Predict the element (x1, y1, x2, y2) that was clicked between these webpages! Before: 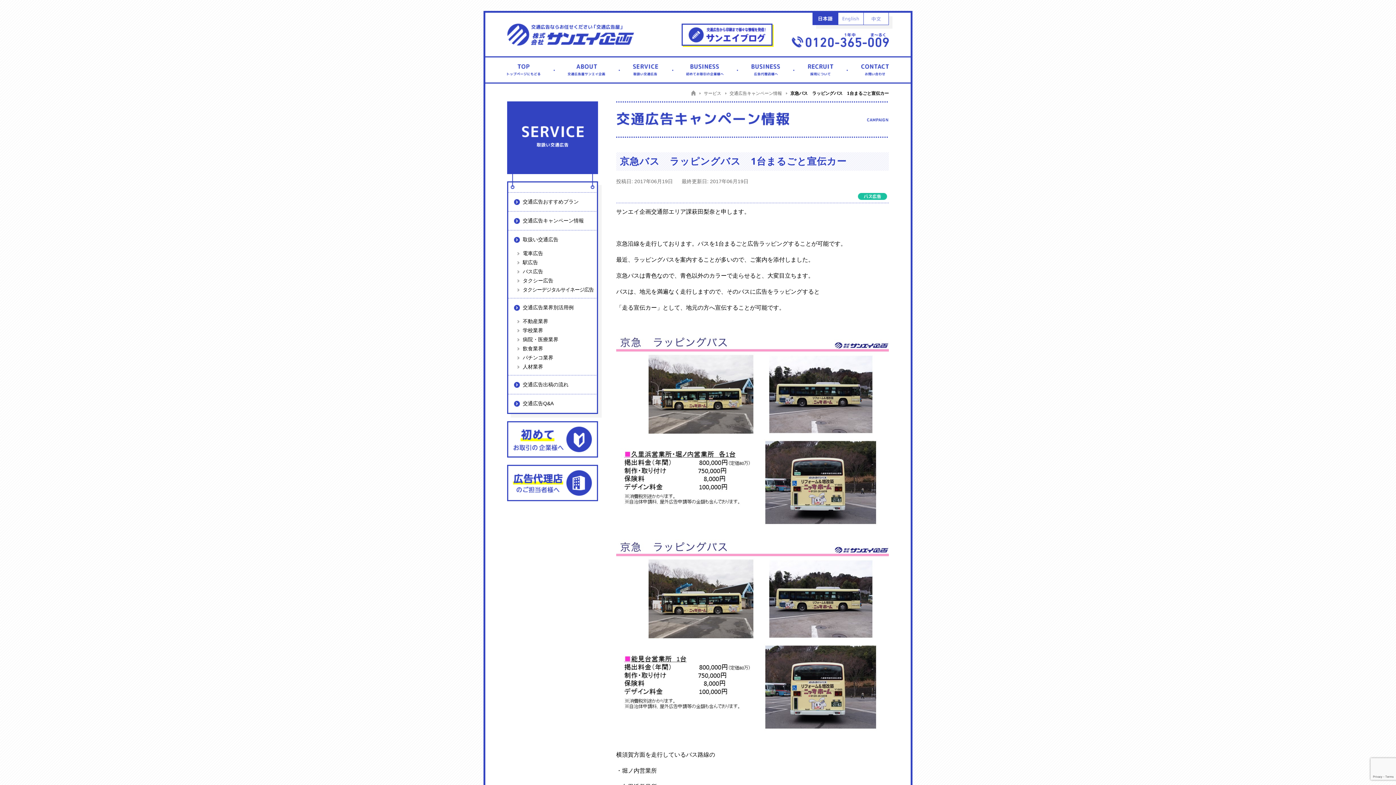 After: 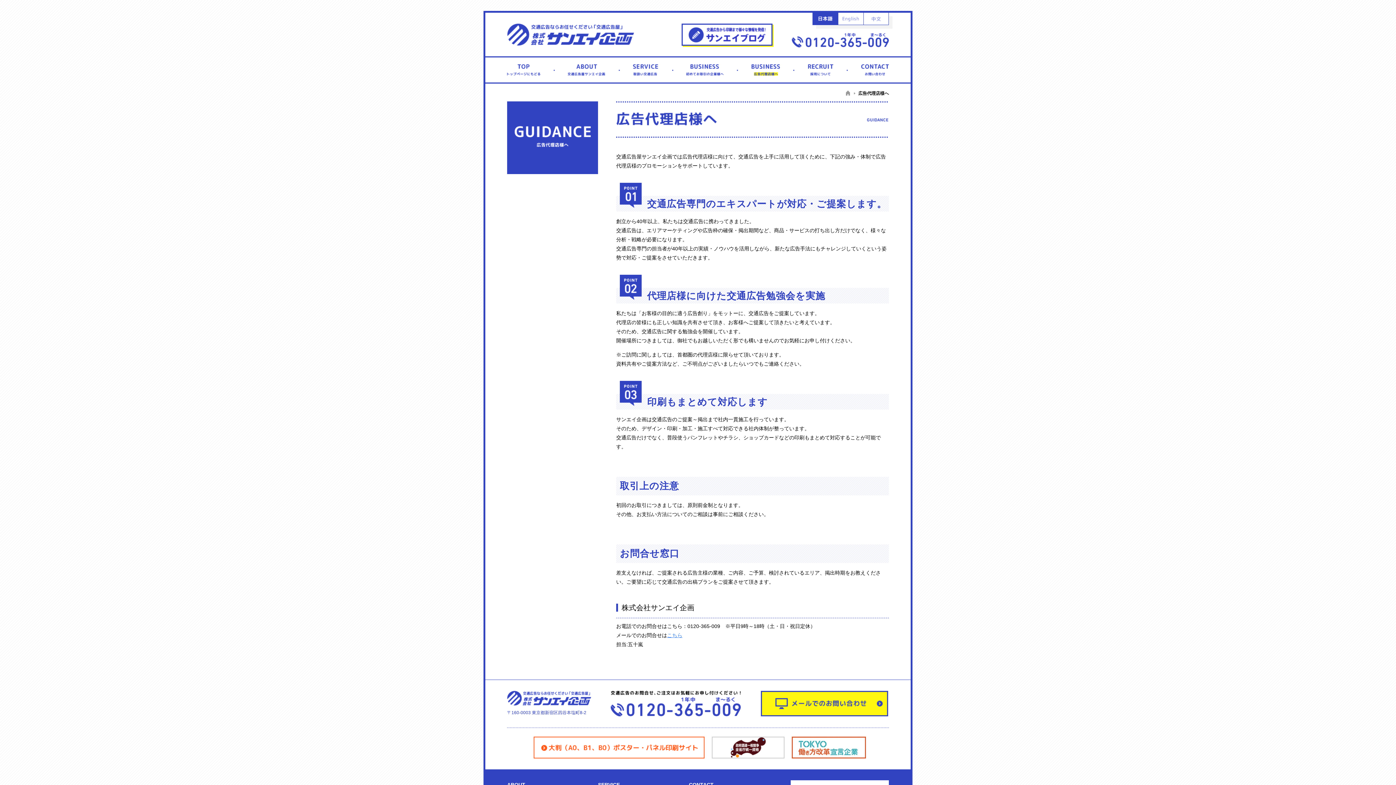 Action: bbox: (507, 466, 598, 473)